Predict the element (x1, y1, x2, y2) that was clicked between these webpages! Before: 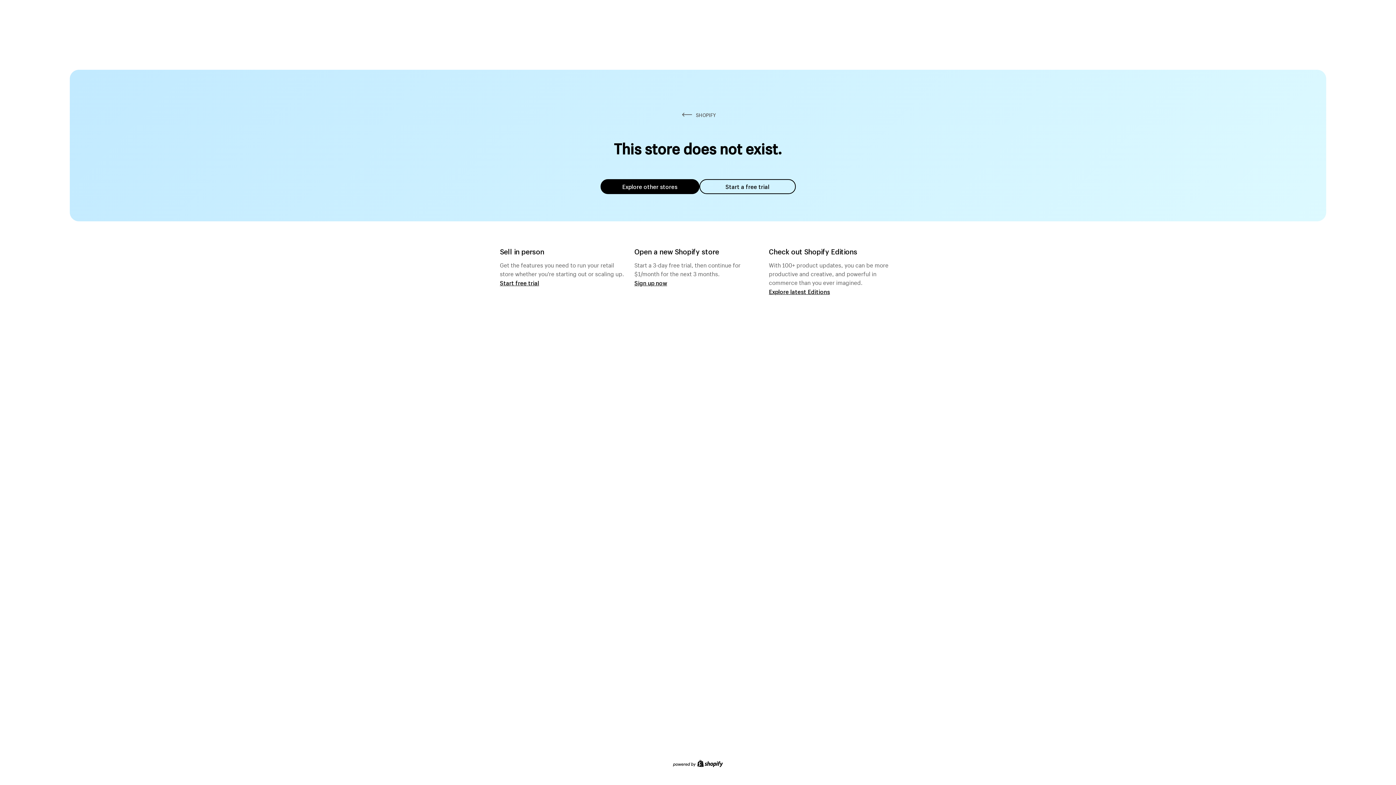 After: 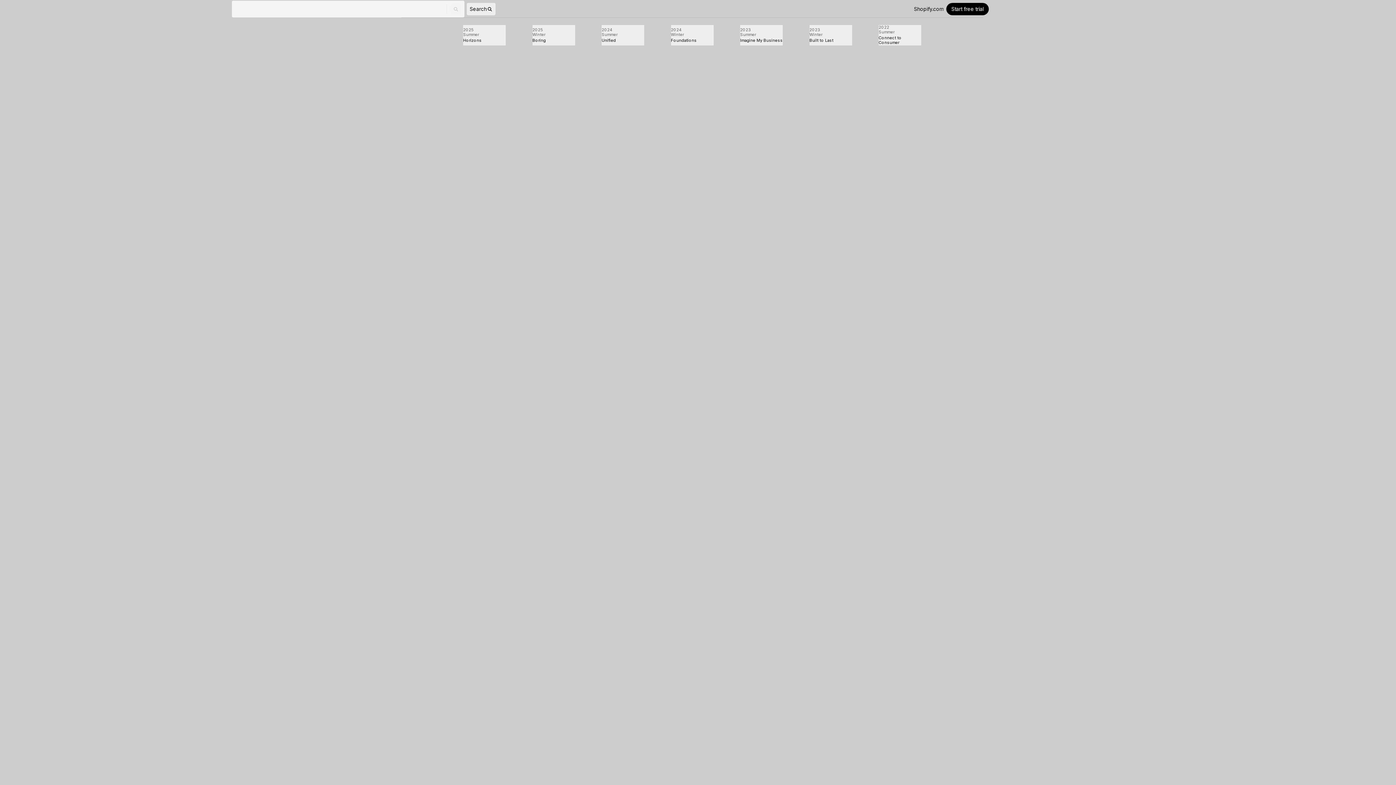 Action: bbox: (769, 287, 830, 295) label: Explore latest Editions